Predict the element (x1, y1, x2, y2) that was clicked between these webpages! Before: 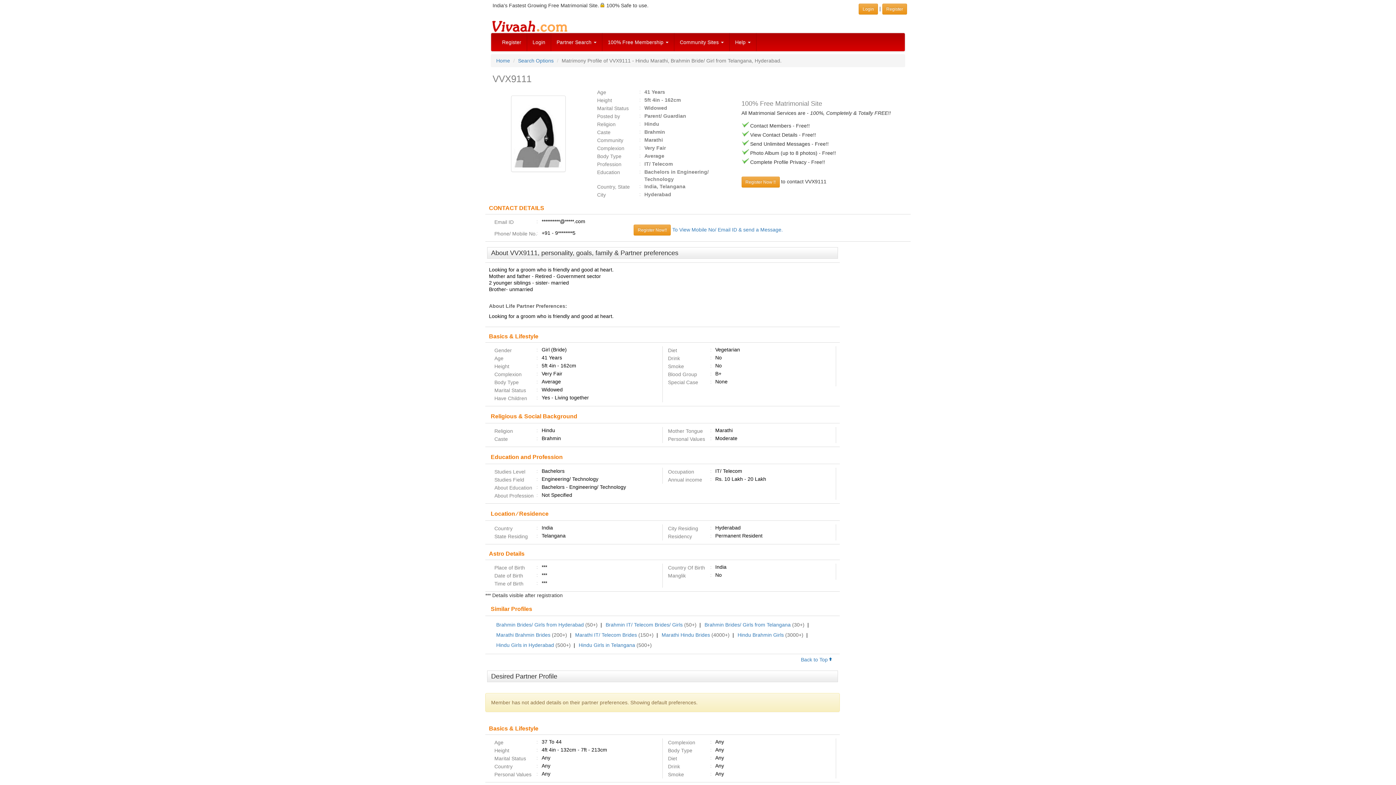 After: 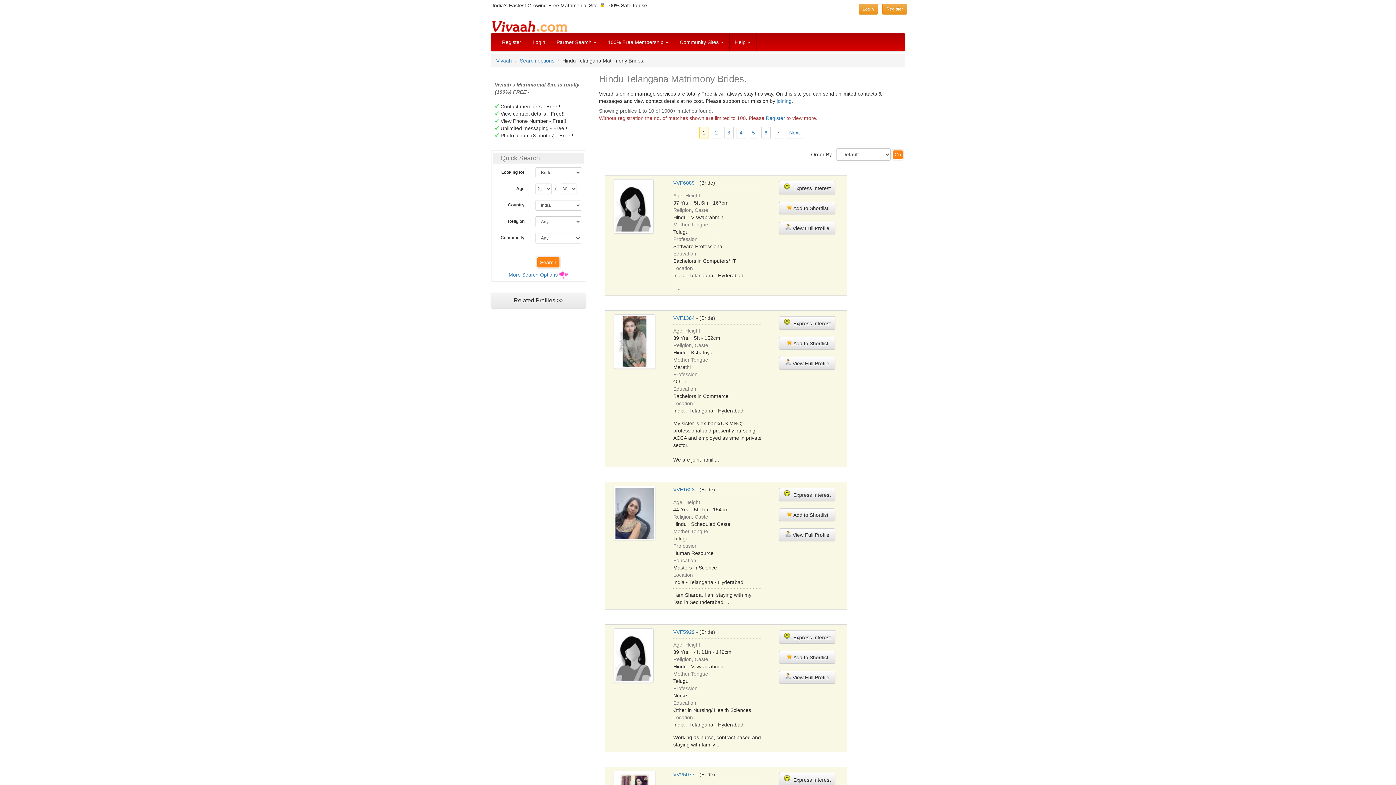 Action: label: Hindu Girls in Telangana bbox: (578, 642, 635, 648)